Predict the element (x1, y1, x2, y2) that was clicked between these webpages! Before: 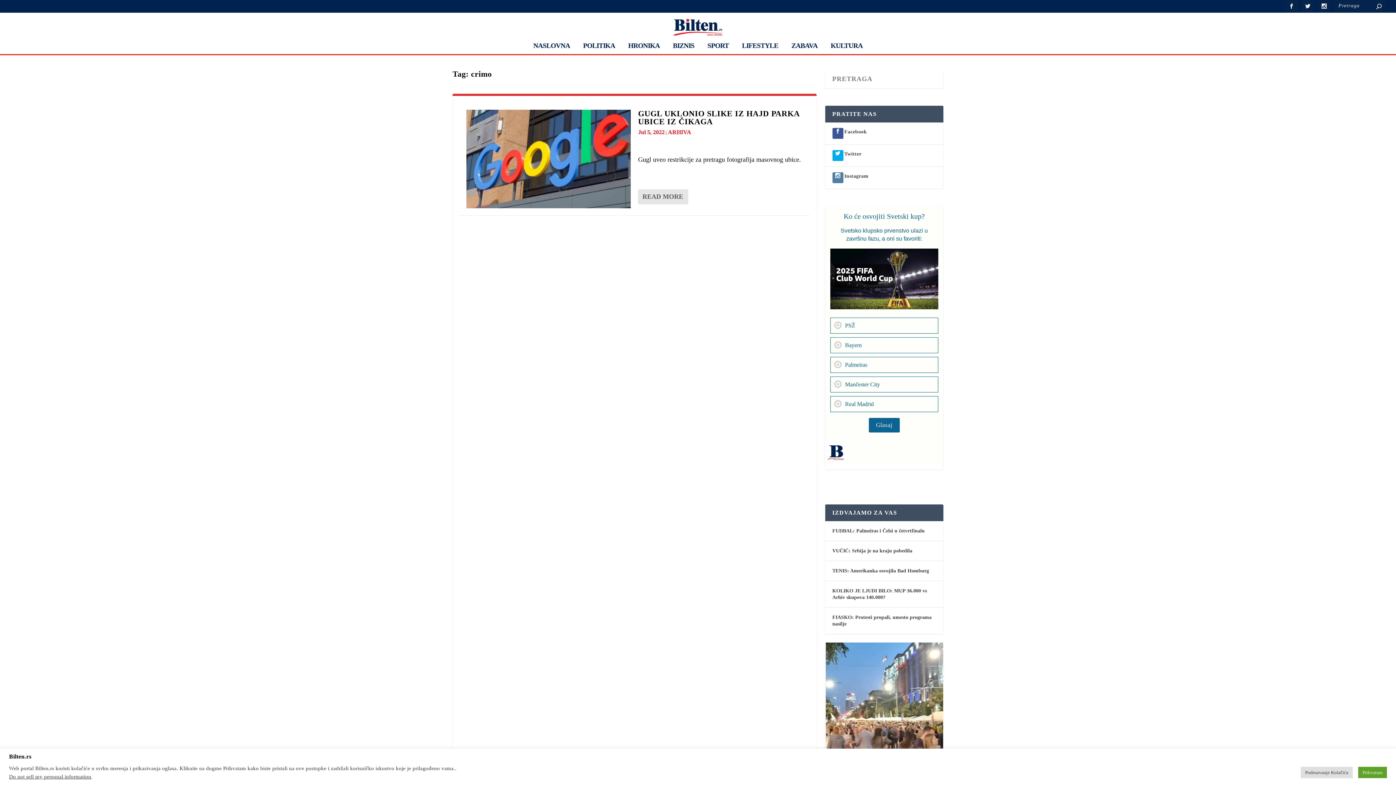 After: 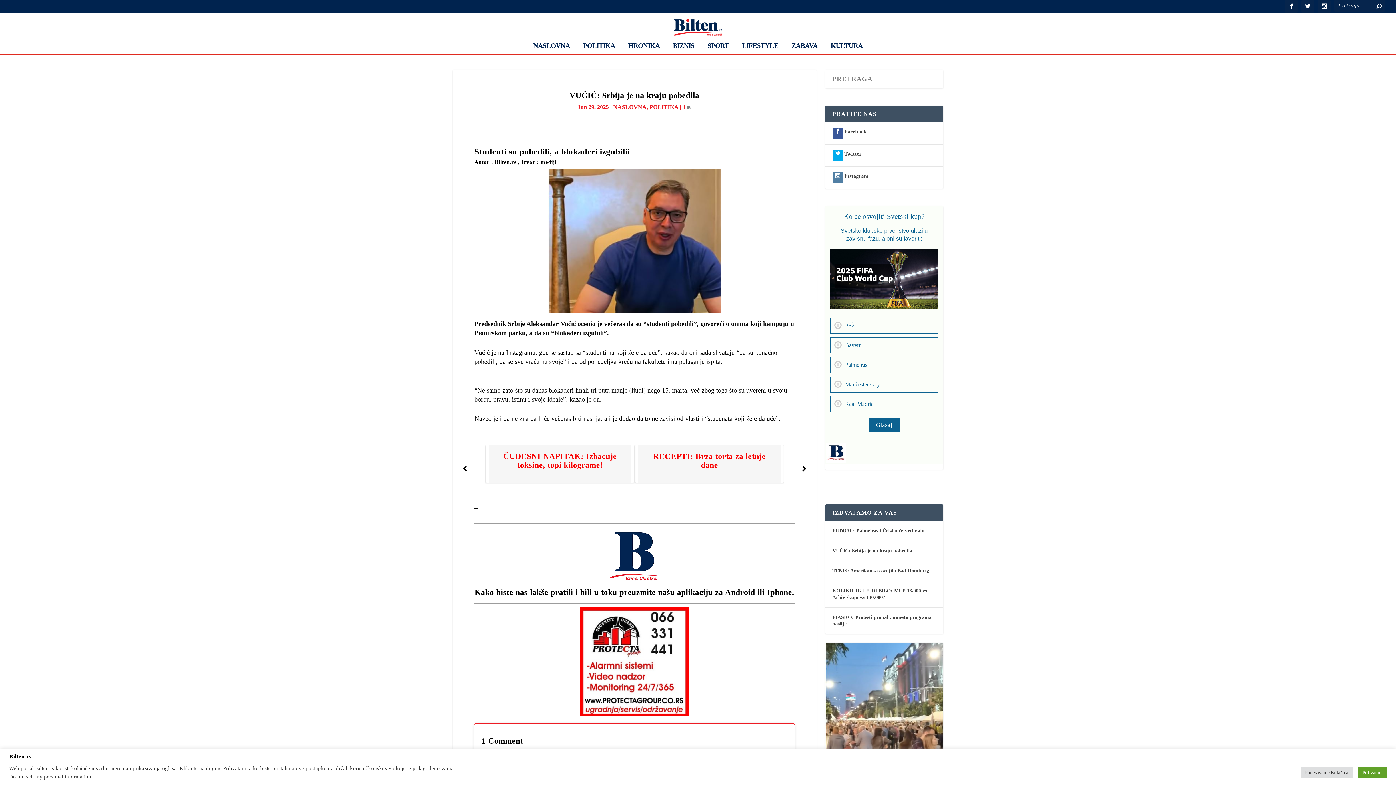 Action: label: VUČIĆ: Srbija je na kraju pobedila bbox: (832, 547, 912, 555)